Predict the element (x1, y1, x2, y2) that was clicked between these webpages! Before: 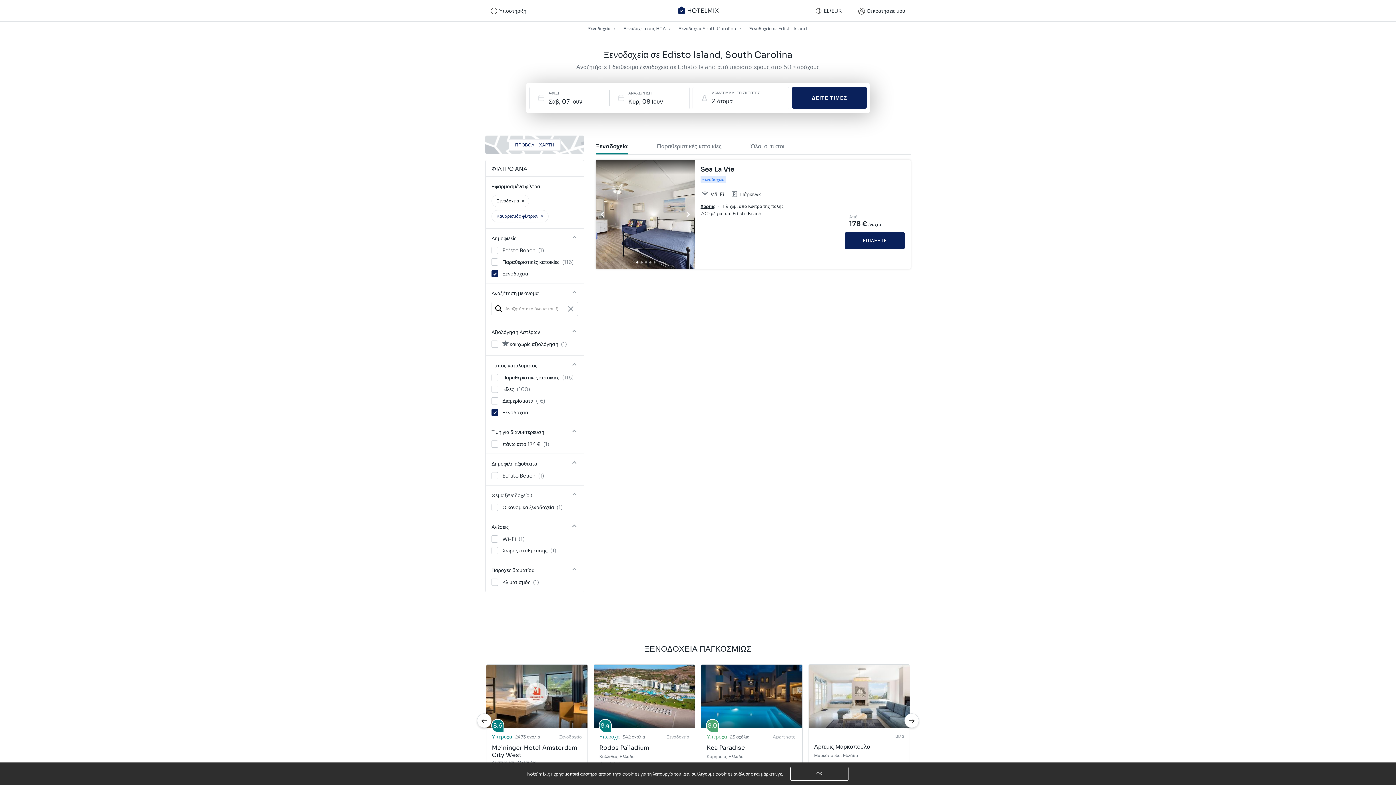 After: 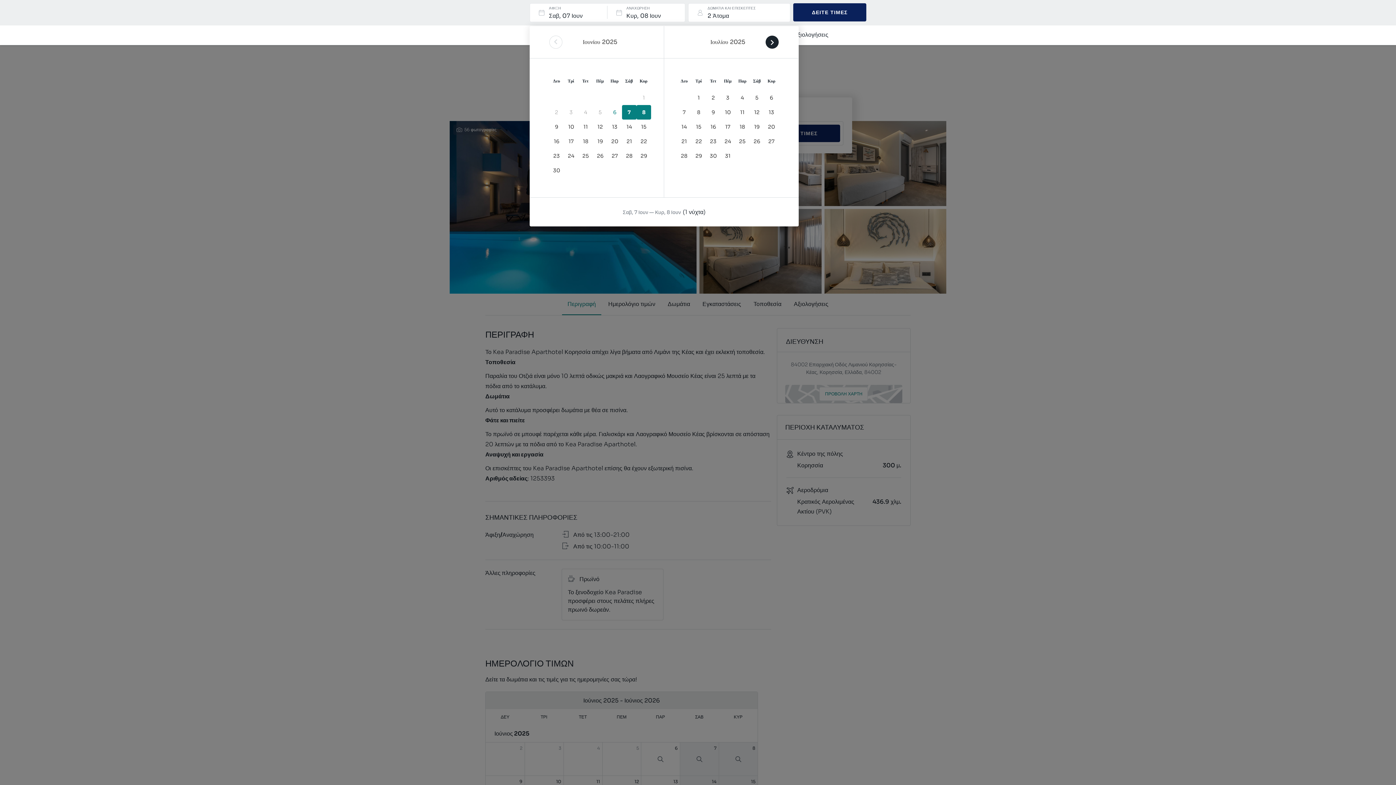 Action: label: Kea Paradise
Κορησσία bbox: (706, 744, 796, 760)